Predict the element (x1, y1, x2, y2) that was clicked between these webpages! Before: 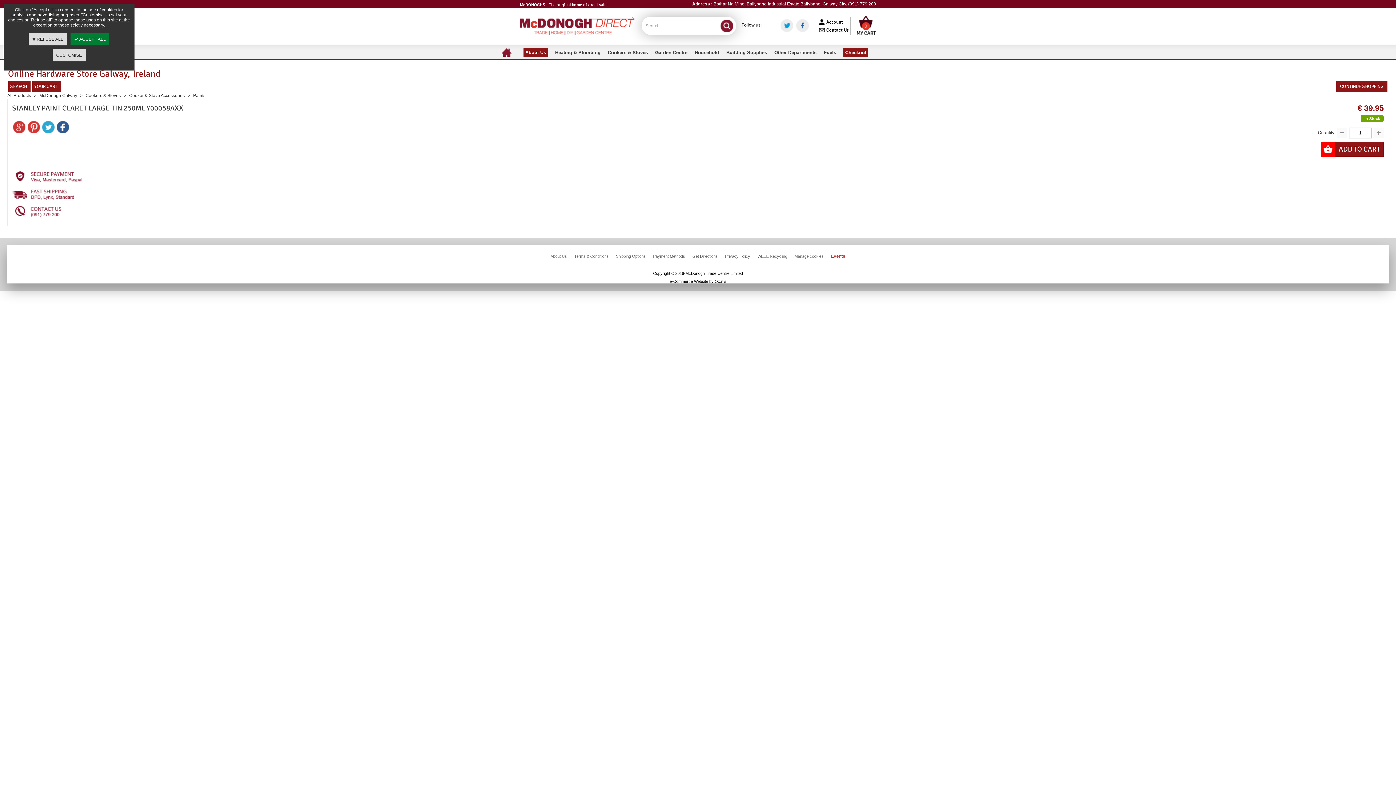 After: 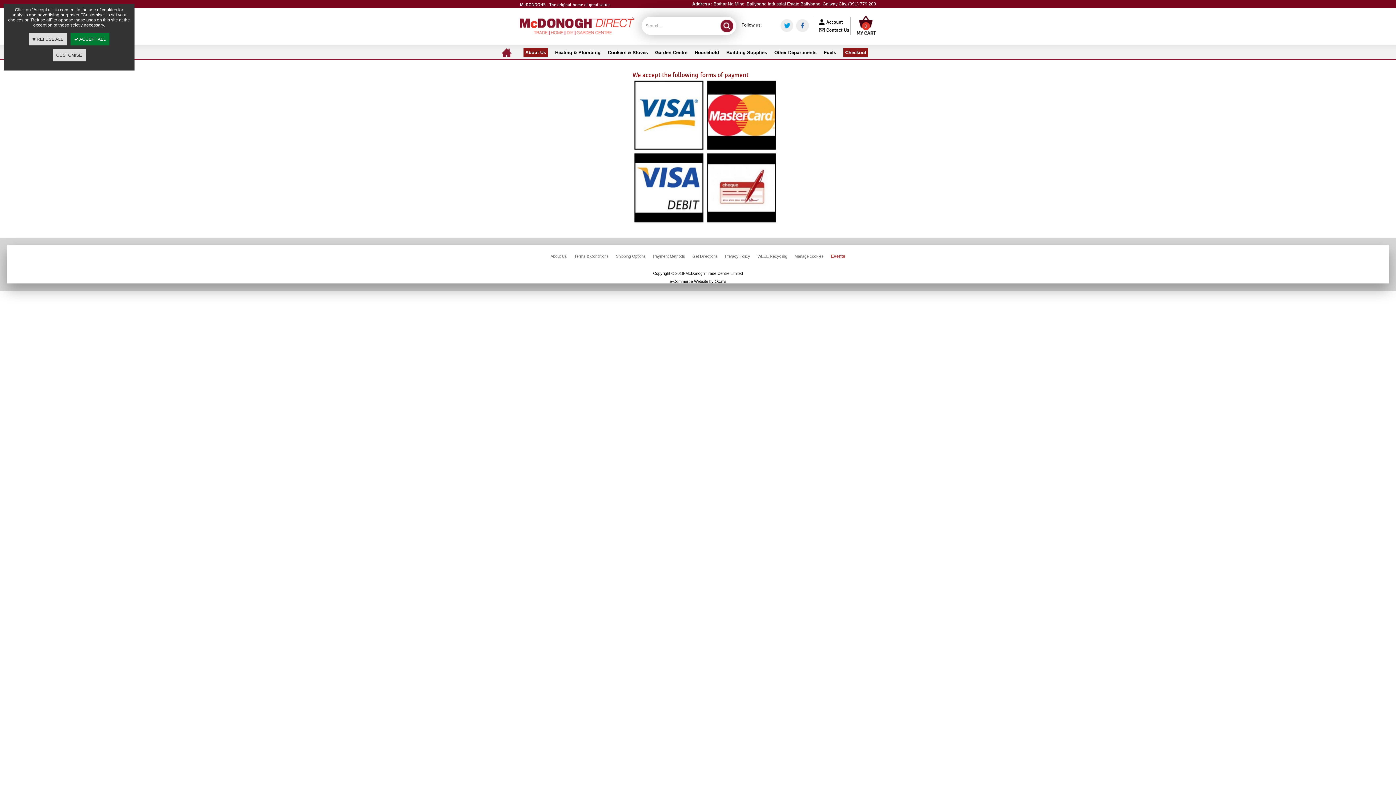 Action: bbox: (653, 254, 685, 258) label: Payment Methods